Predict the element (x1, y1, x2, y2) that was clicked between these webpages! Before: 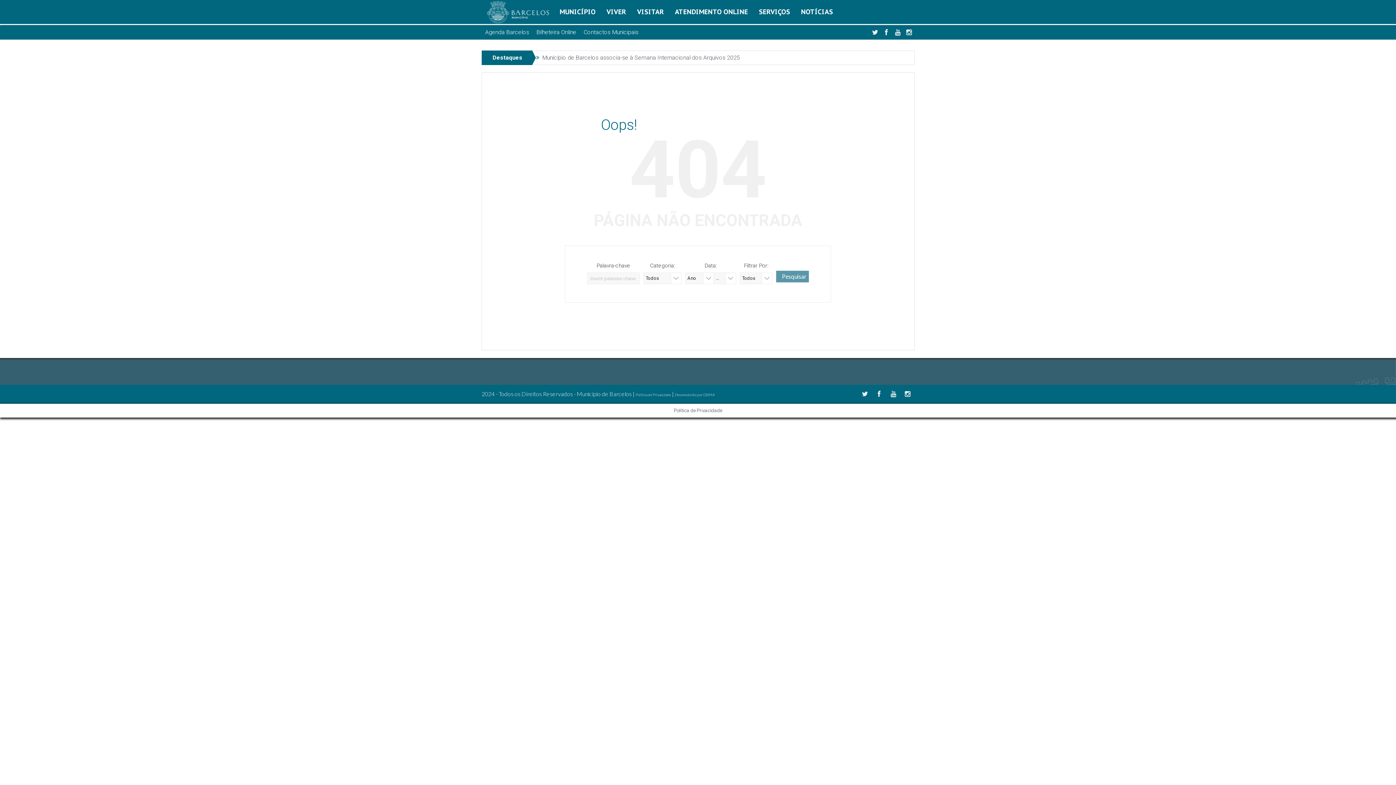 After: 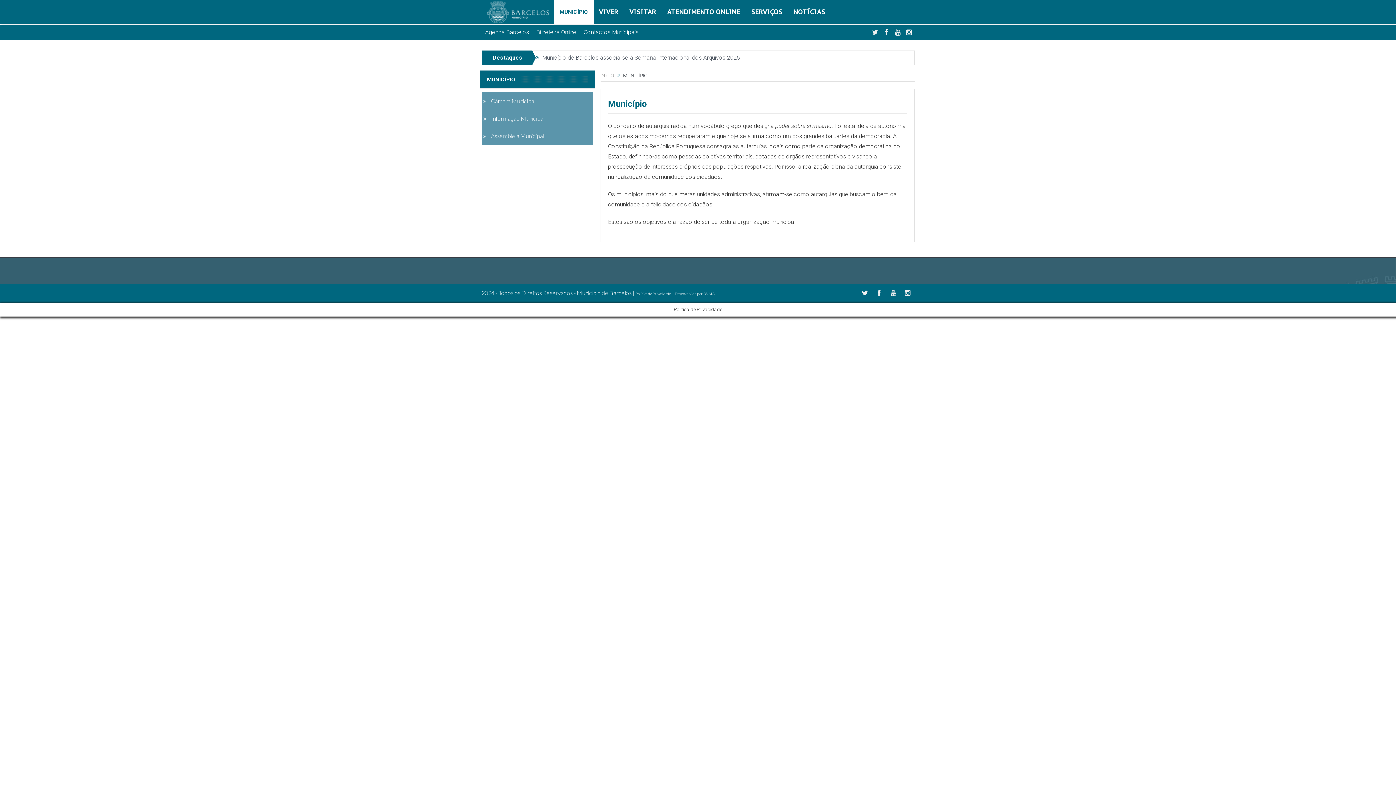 Action: label: MUNICÍPIO bbox: (554, 0, 601, 24)